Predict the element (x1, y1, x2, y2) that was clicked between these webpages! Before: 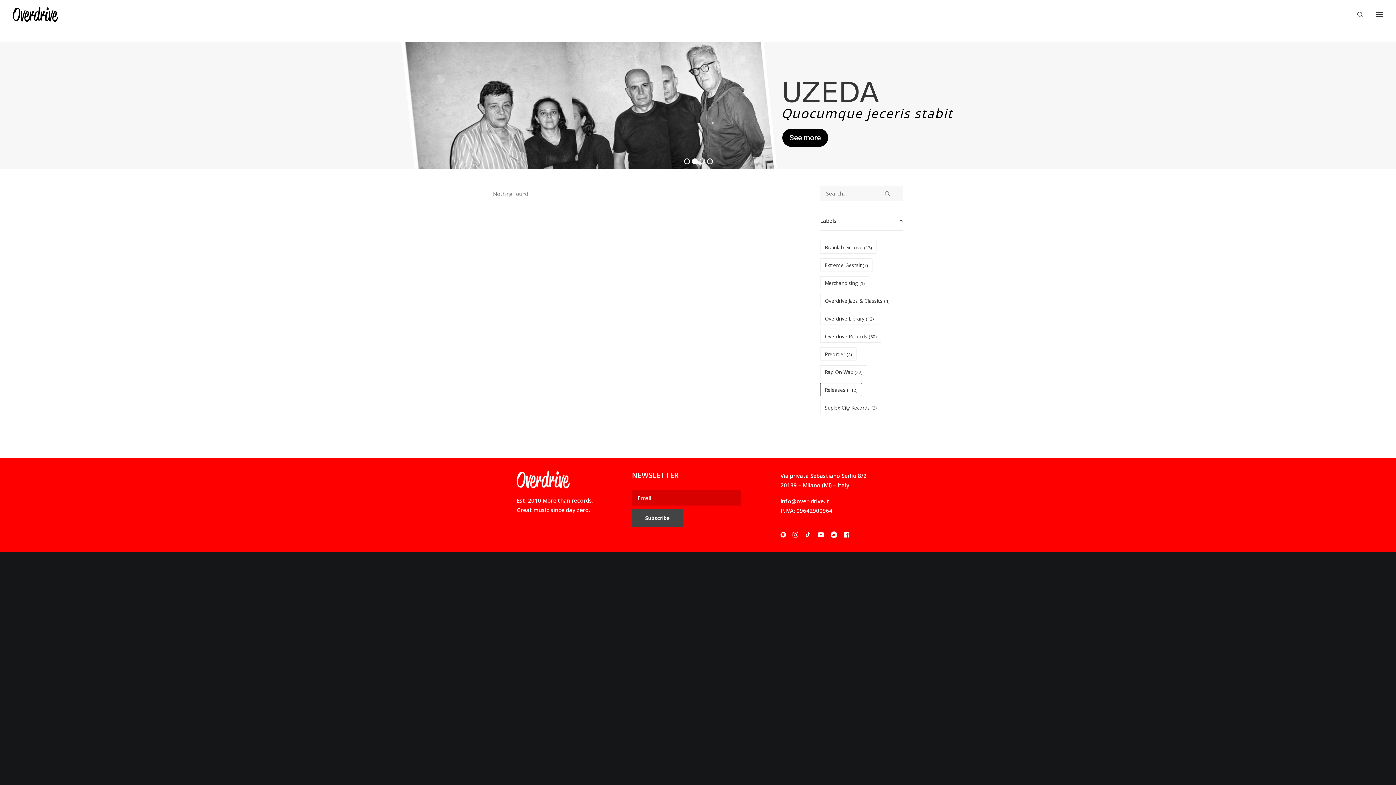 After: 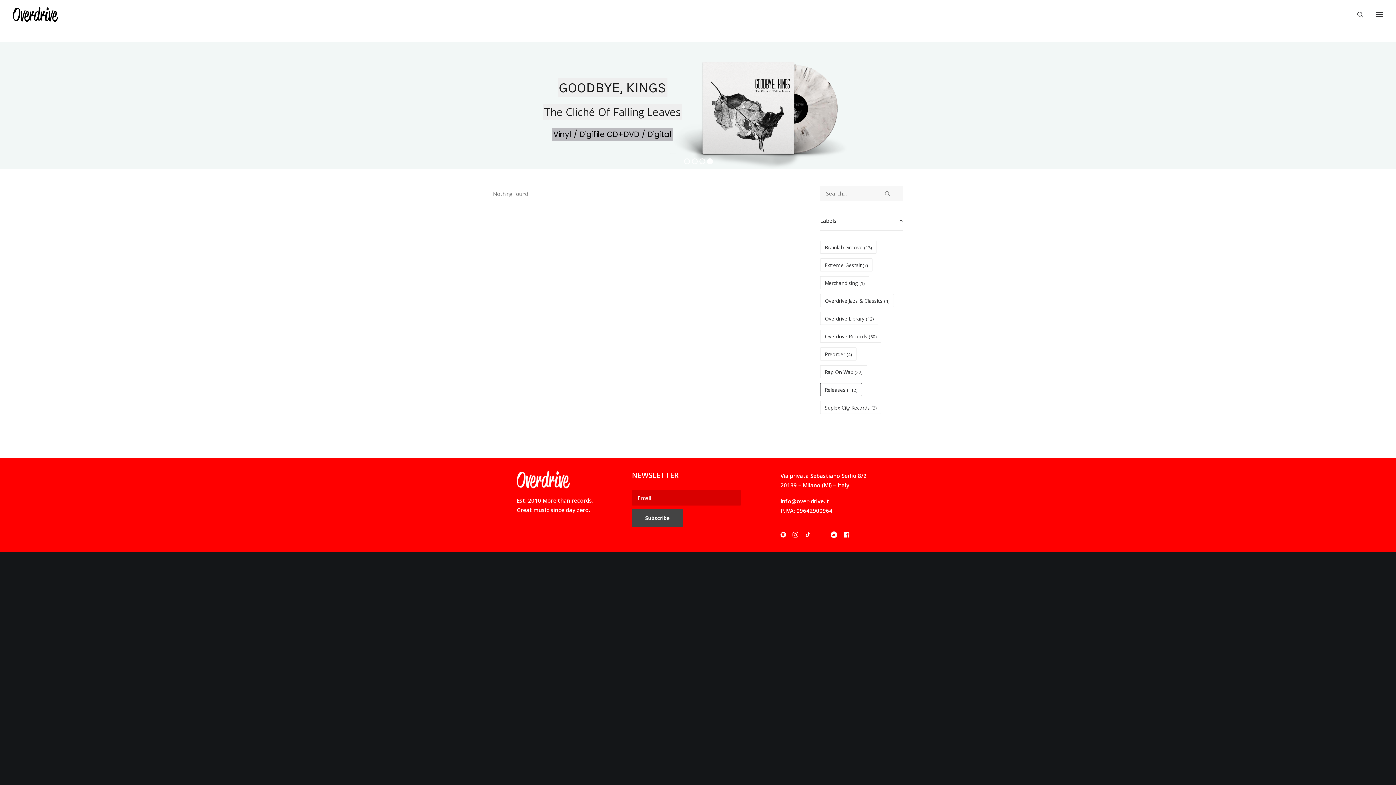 Action: bbox: (817, 532, 824, 539)